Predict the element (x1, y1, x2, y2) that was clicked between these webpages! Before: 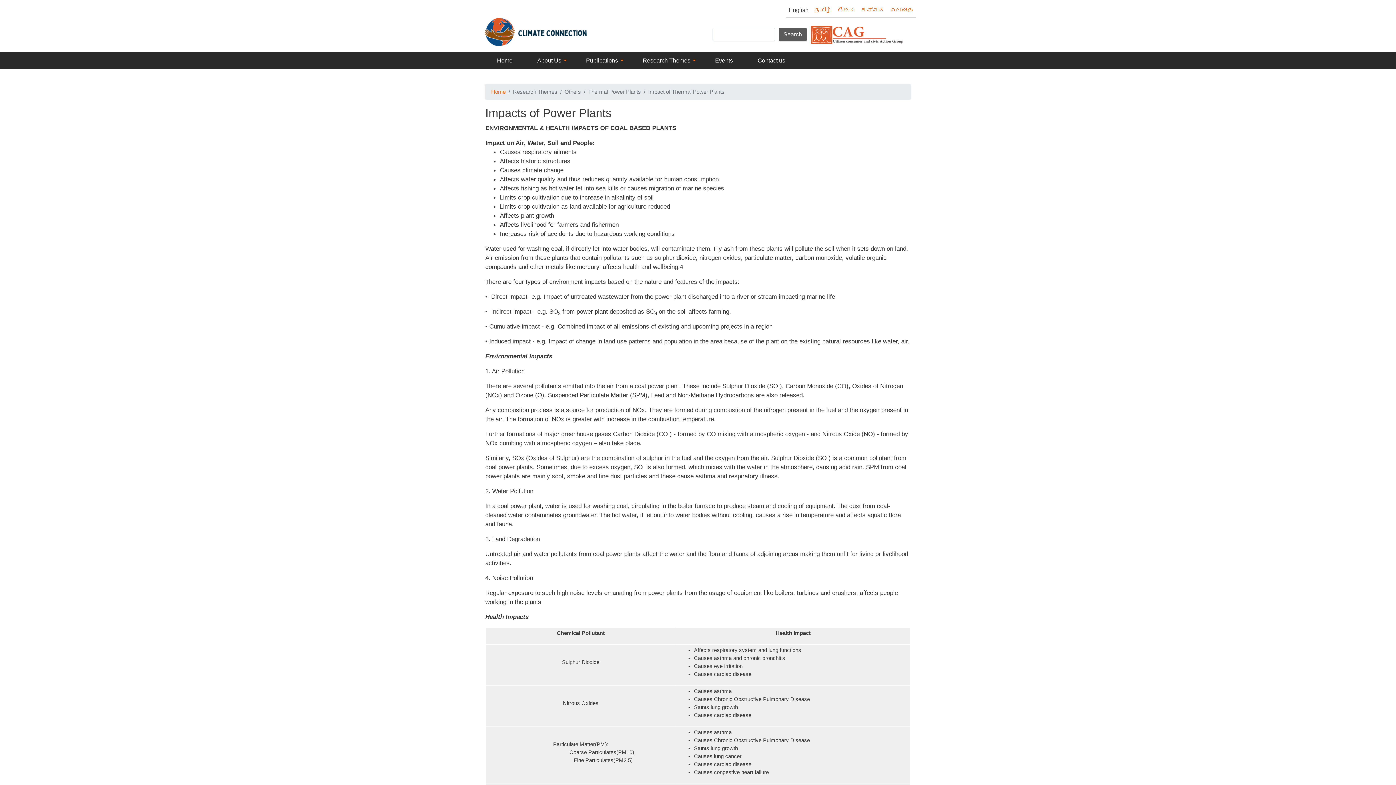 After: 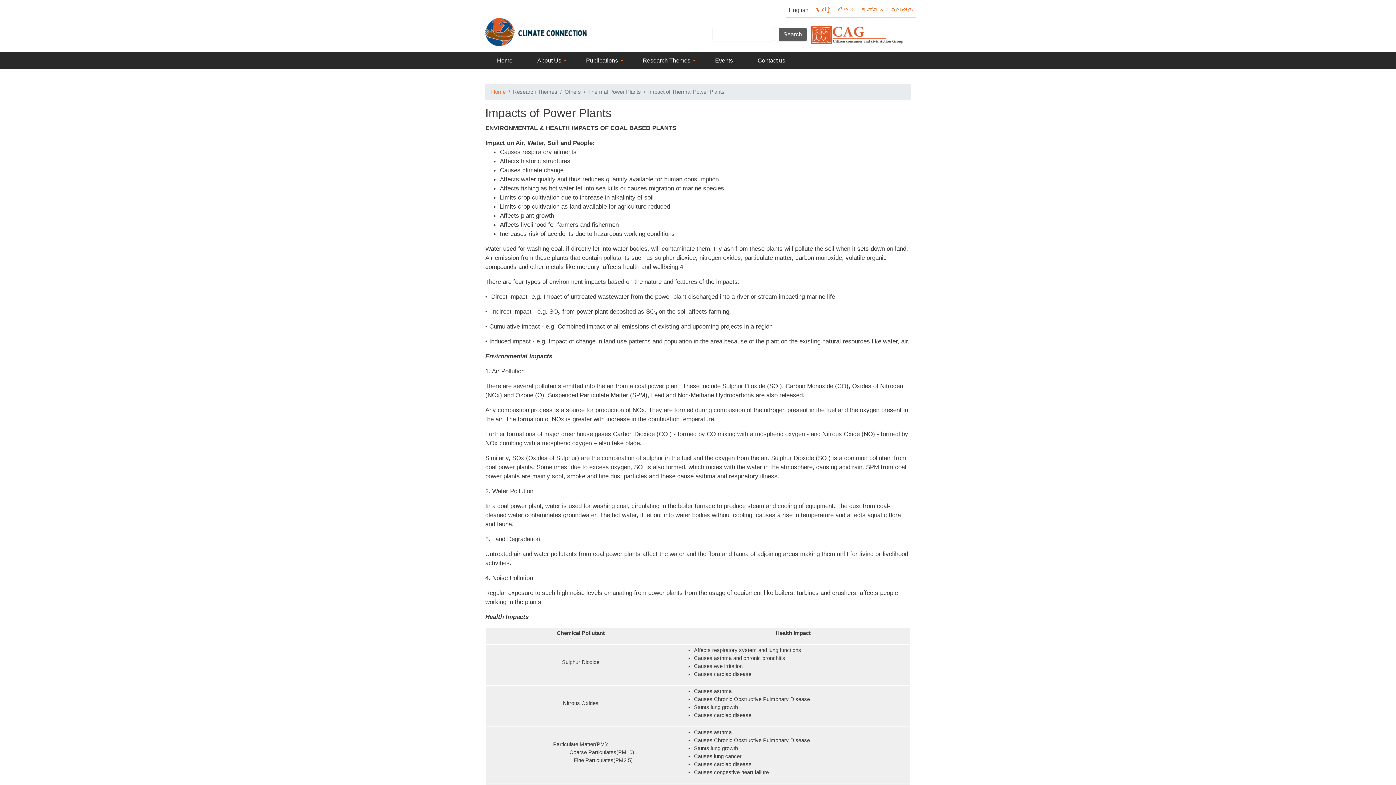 Action: label: മലയാളം bbox: (890, 6, 913, 13)